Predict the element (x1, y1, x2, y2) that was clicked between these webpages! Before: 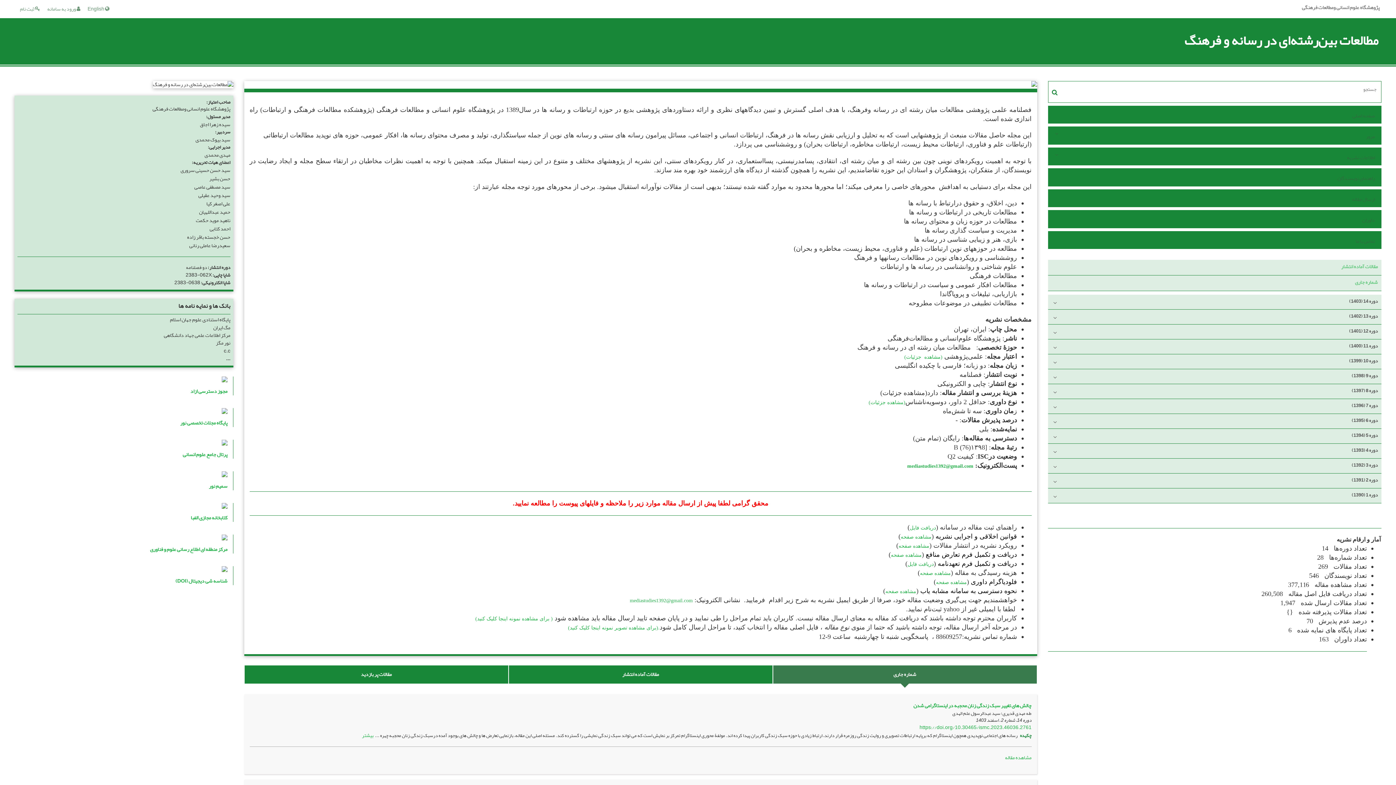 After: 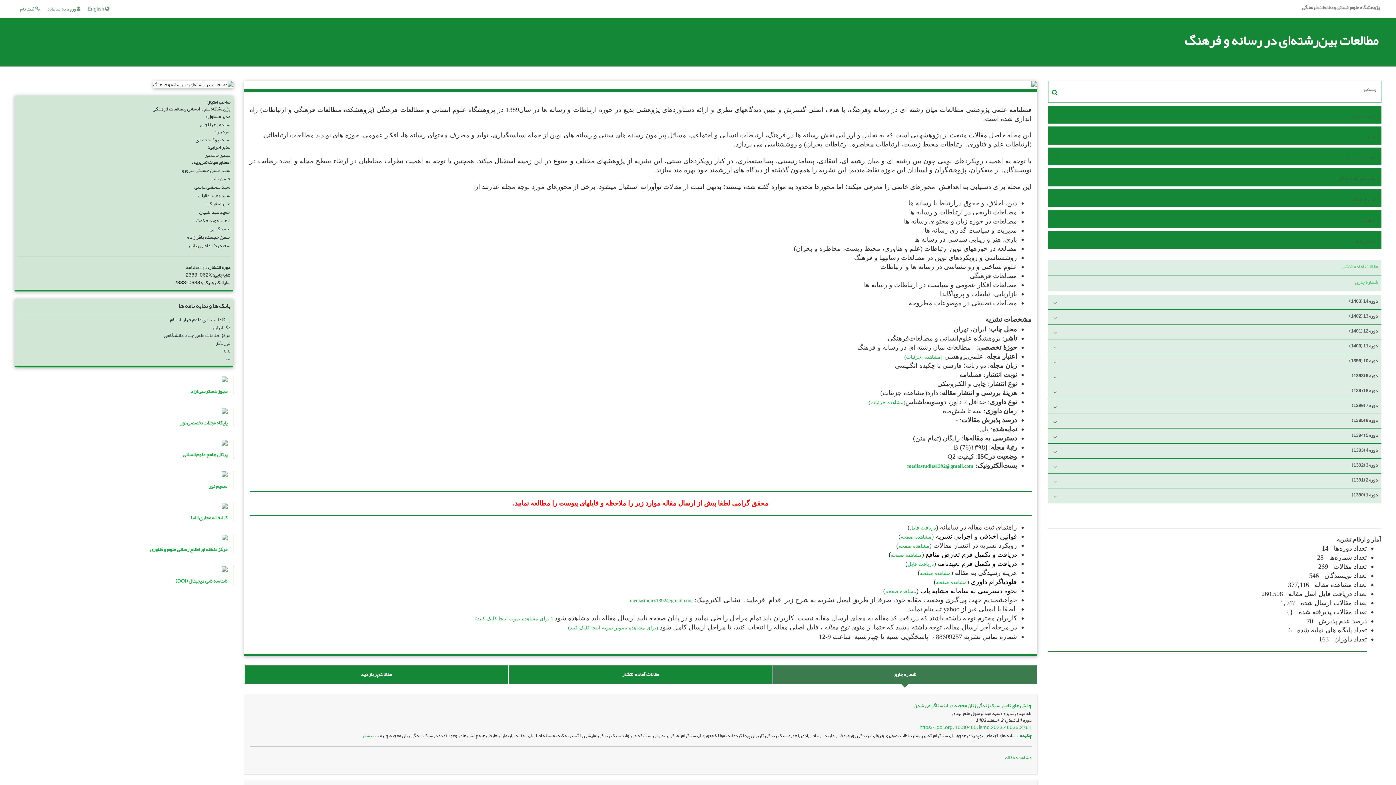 Action: bbox: (174, 277, 200, 287) label: 2383-0638